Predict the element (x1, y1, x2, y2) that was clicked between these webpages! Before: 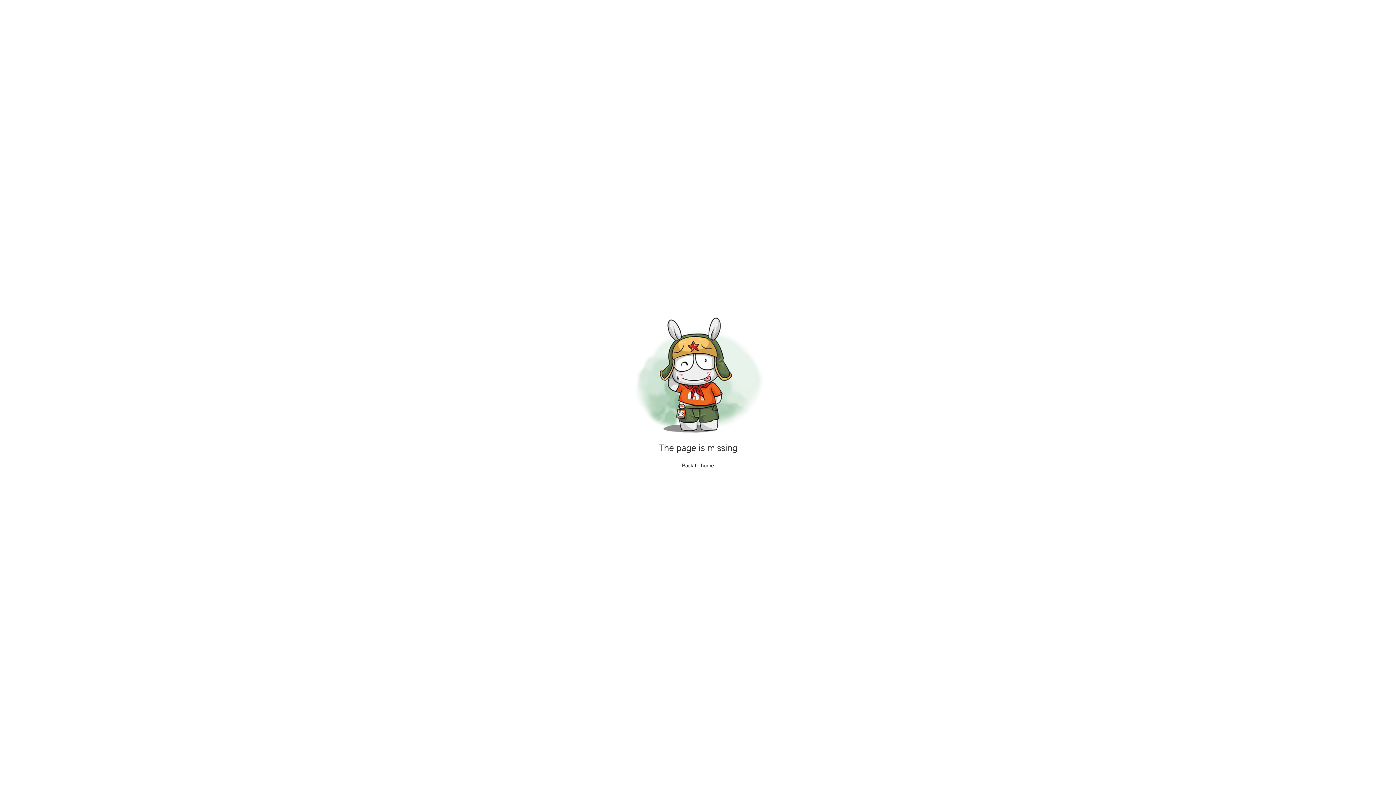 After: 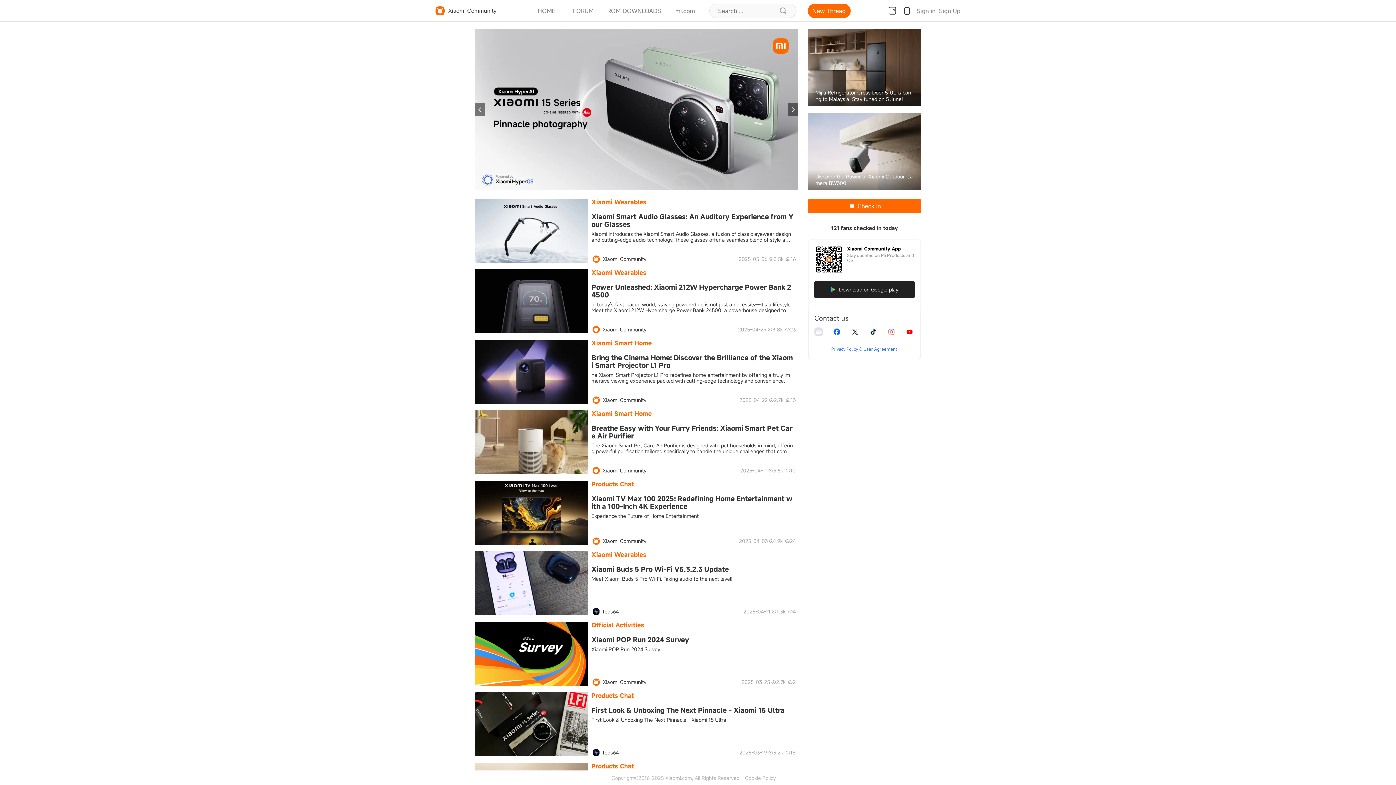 Action: label: Back to home bbox: (682, 462, 714, 468)